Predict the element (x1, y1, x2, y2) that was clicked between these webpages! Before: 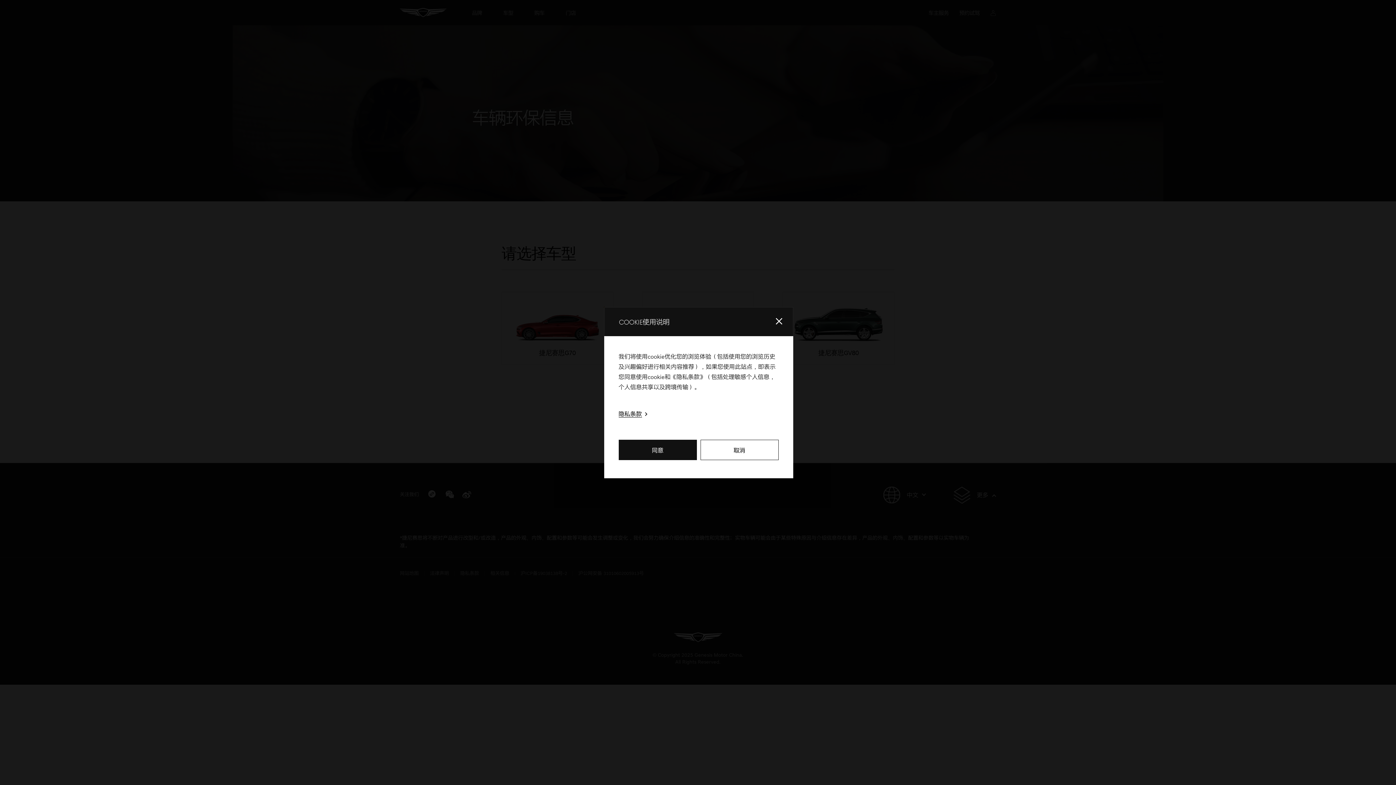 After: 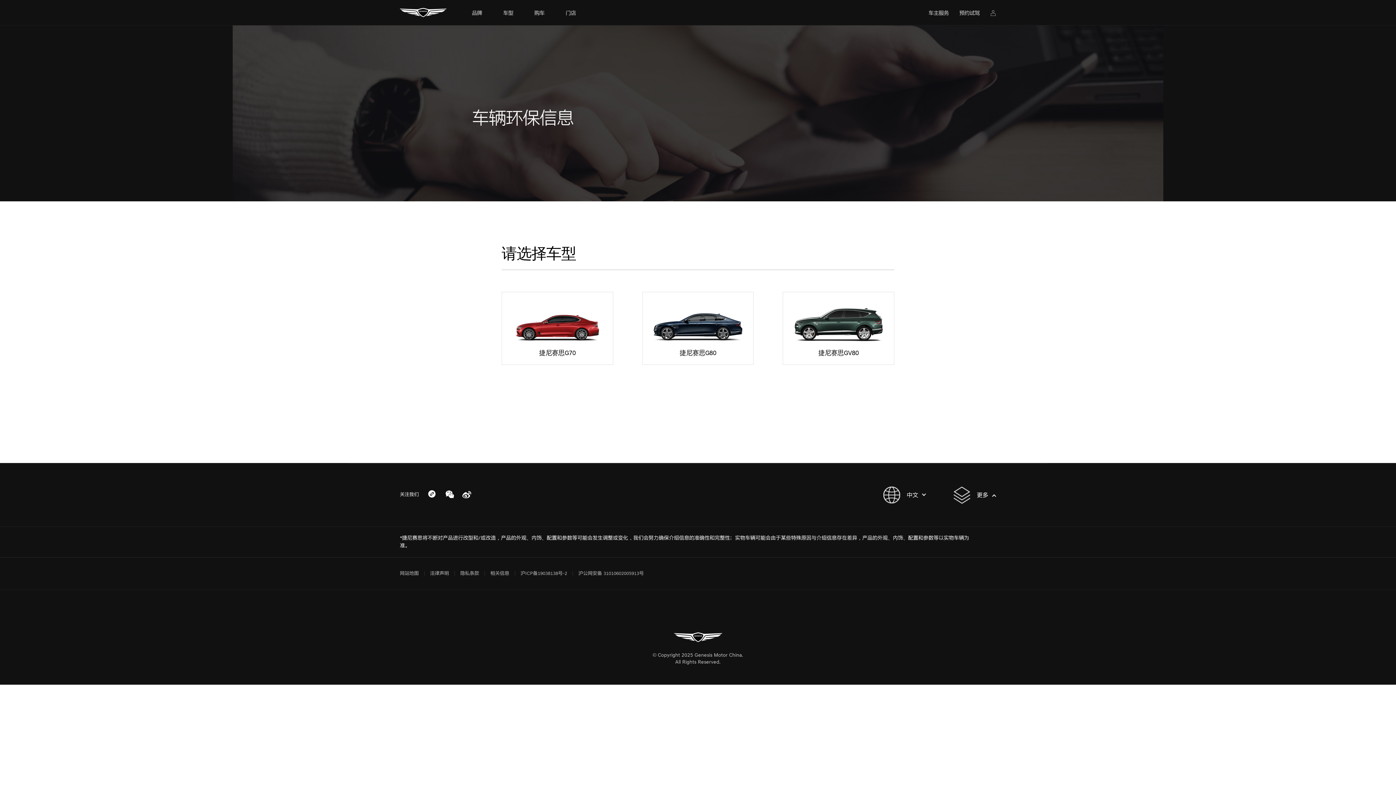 Action: label: Close popup bbox: (765, 307, 792, 334)